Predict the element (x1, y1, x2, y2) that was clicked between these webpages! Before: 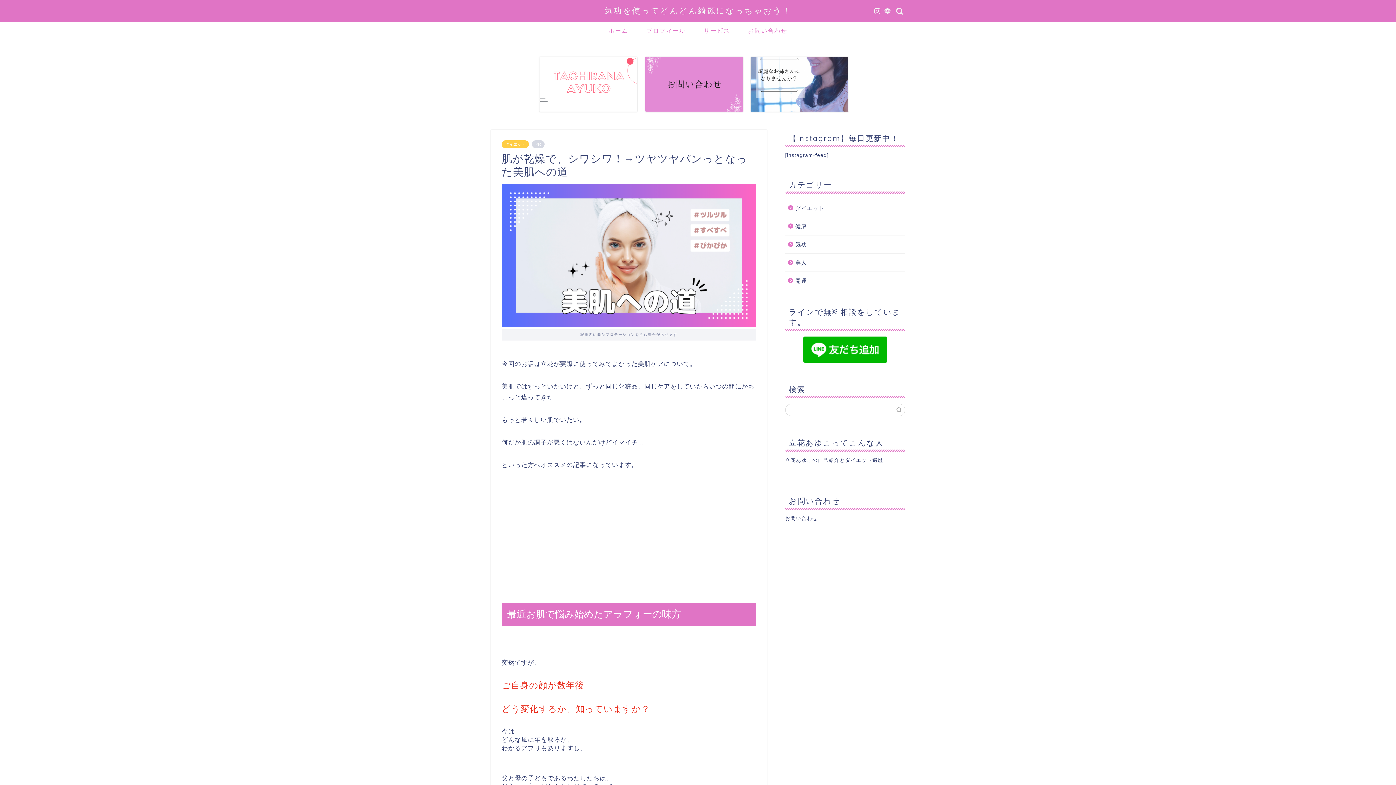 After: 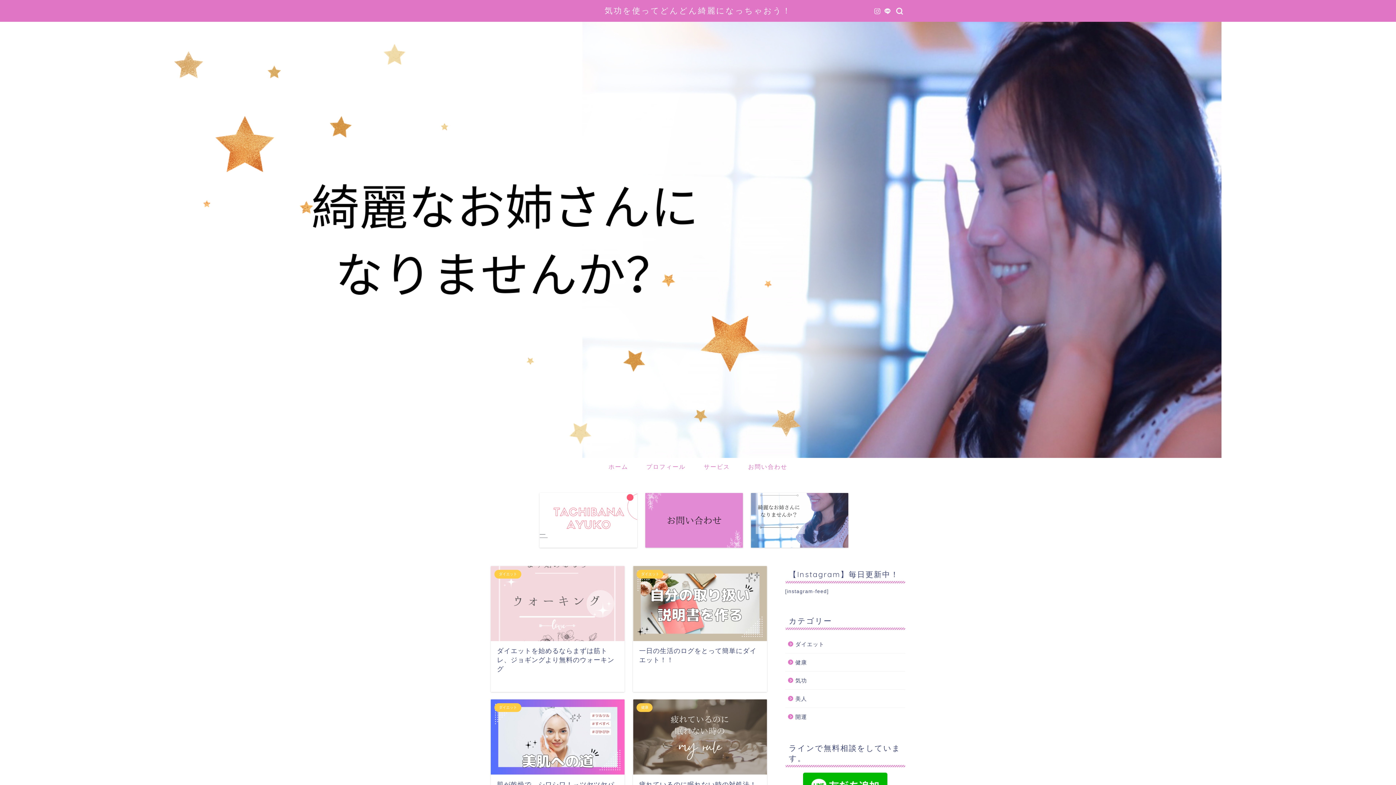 Action: label: サービス bbox: (694, 21, 739, 38)